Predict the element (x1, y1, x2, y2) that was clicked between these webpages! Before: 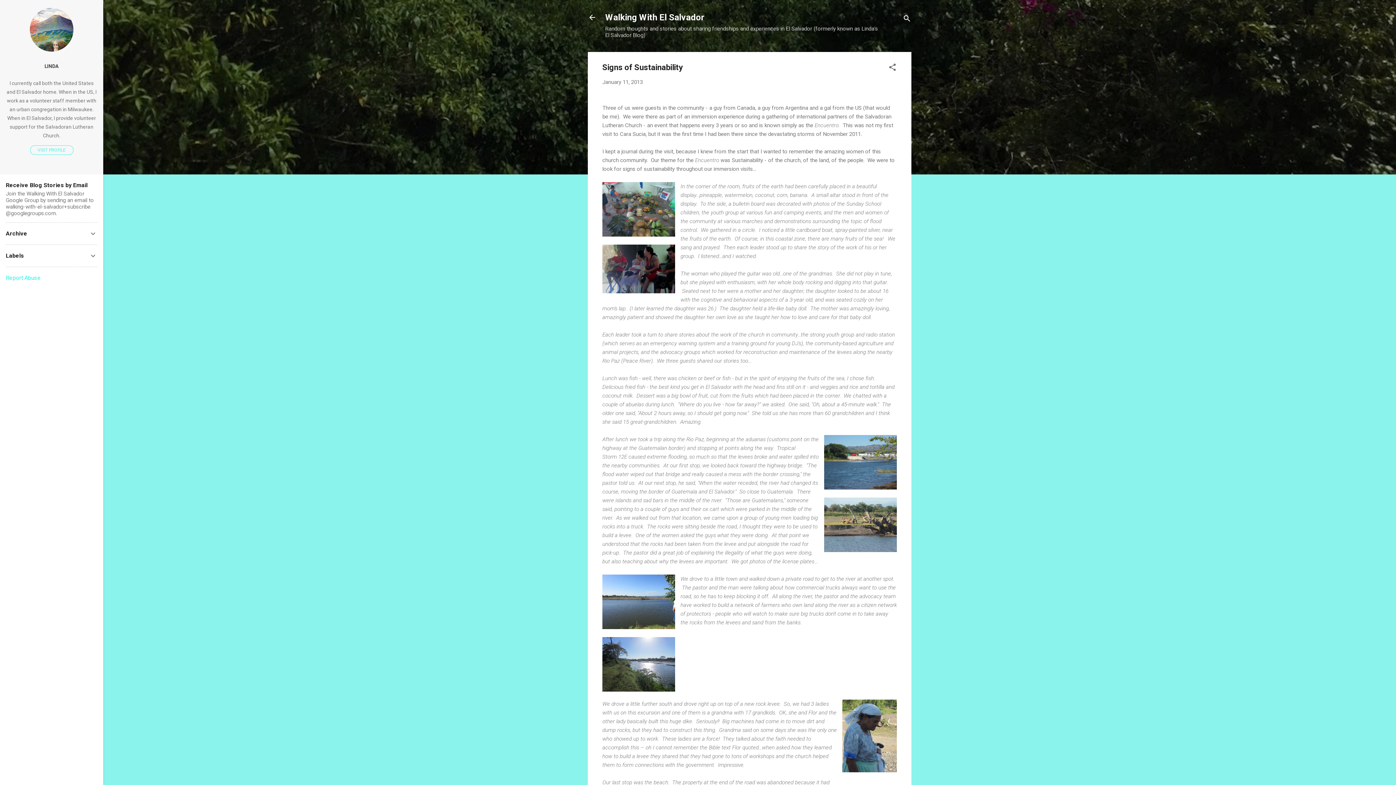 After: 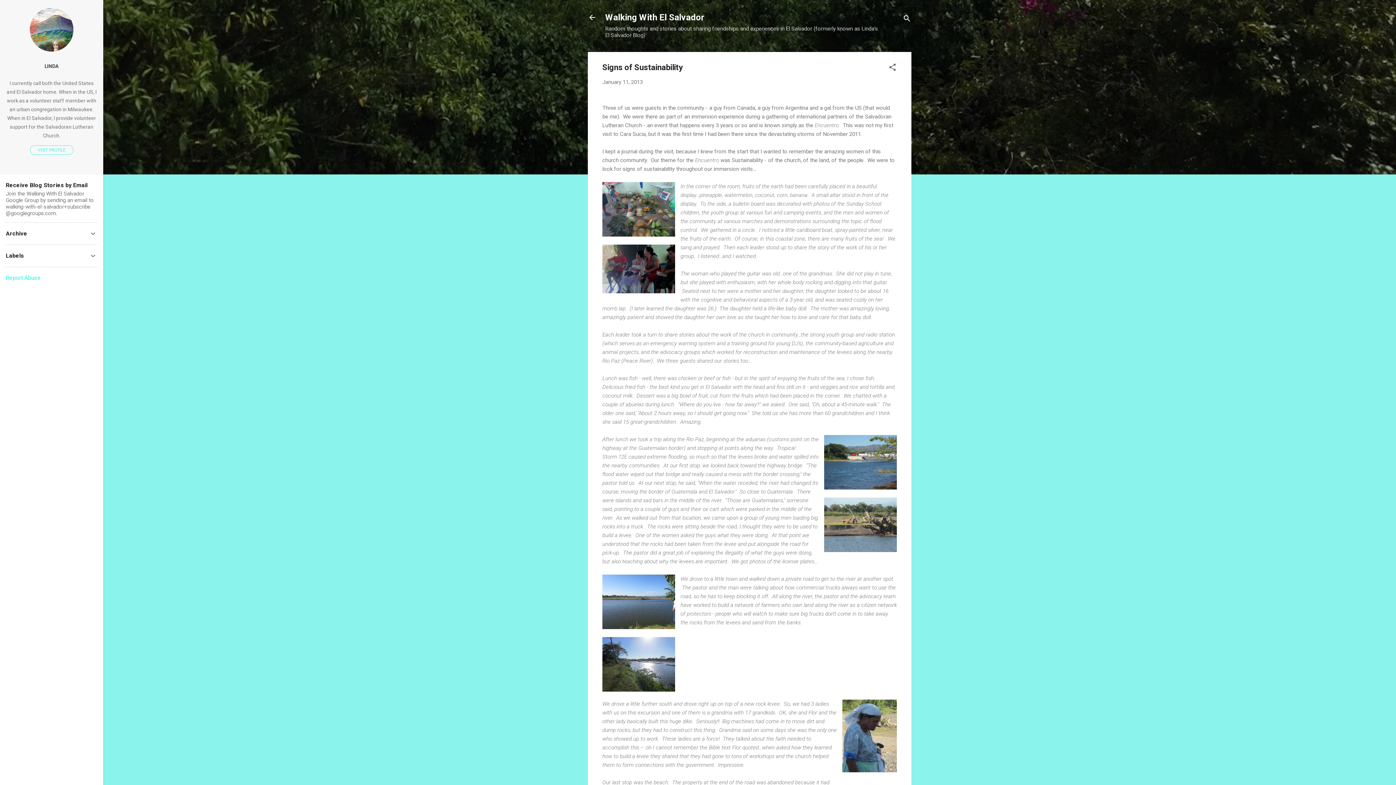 Action: bbox: (602, 78, 642, 85) label: January 11, 2013